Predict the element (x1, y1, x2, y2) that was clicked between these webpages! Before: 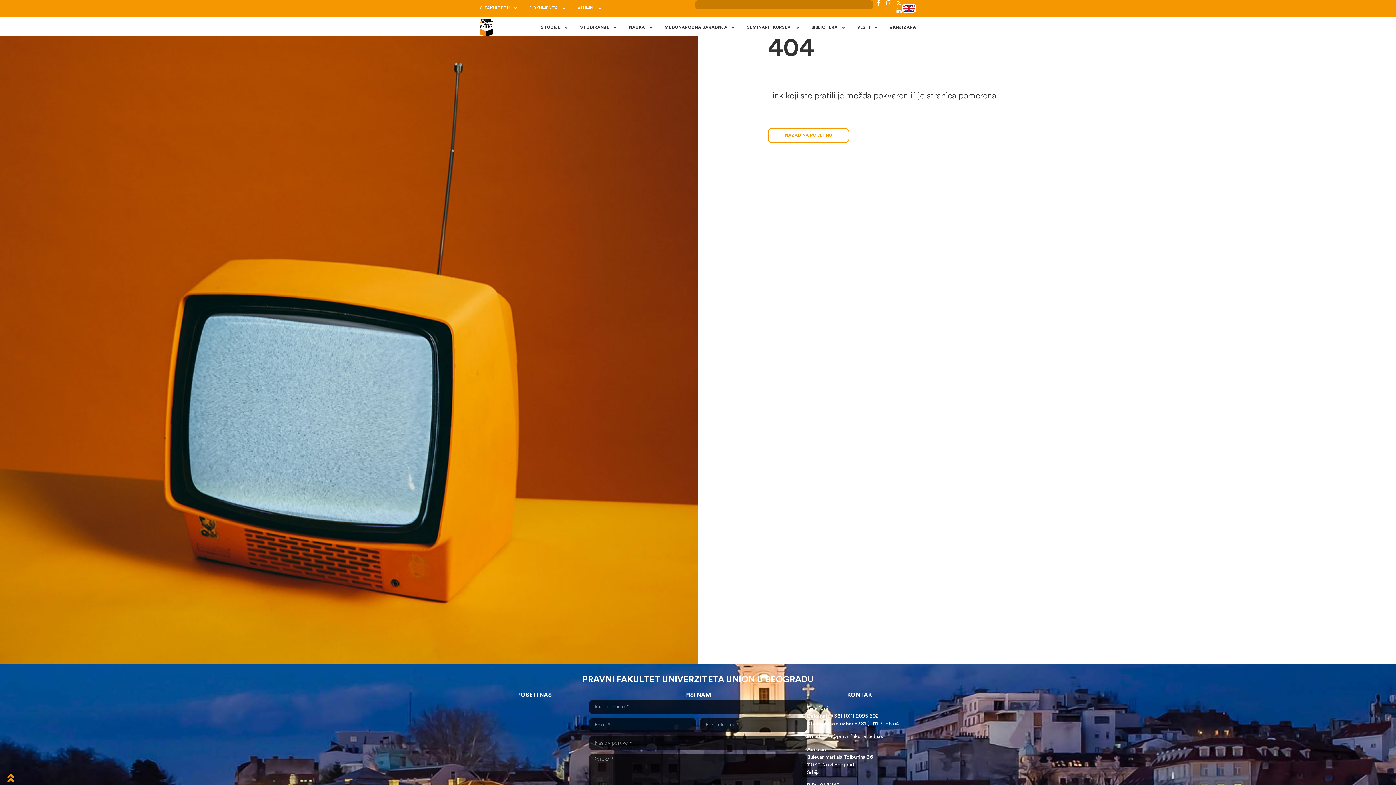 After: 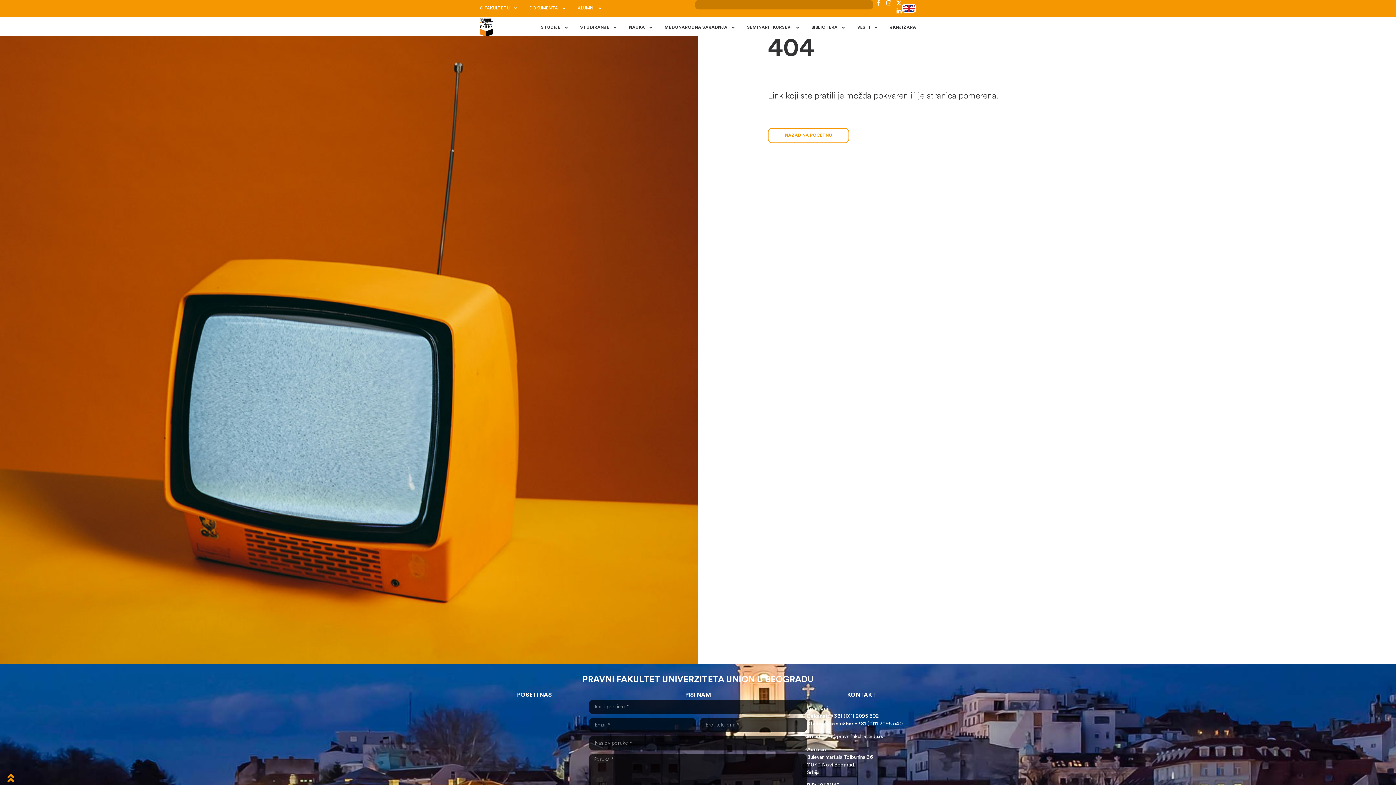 Action: label: Facebook-f bbox: (876, 0, 881, 5)